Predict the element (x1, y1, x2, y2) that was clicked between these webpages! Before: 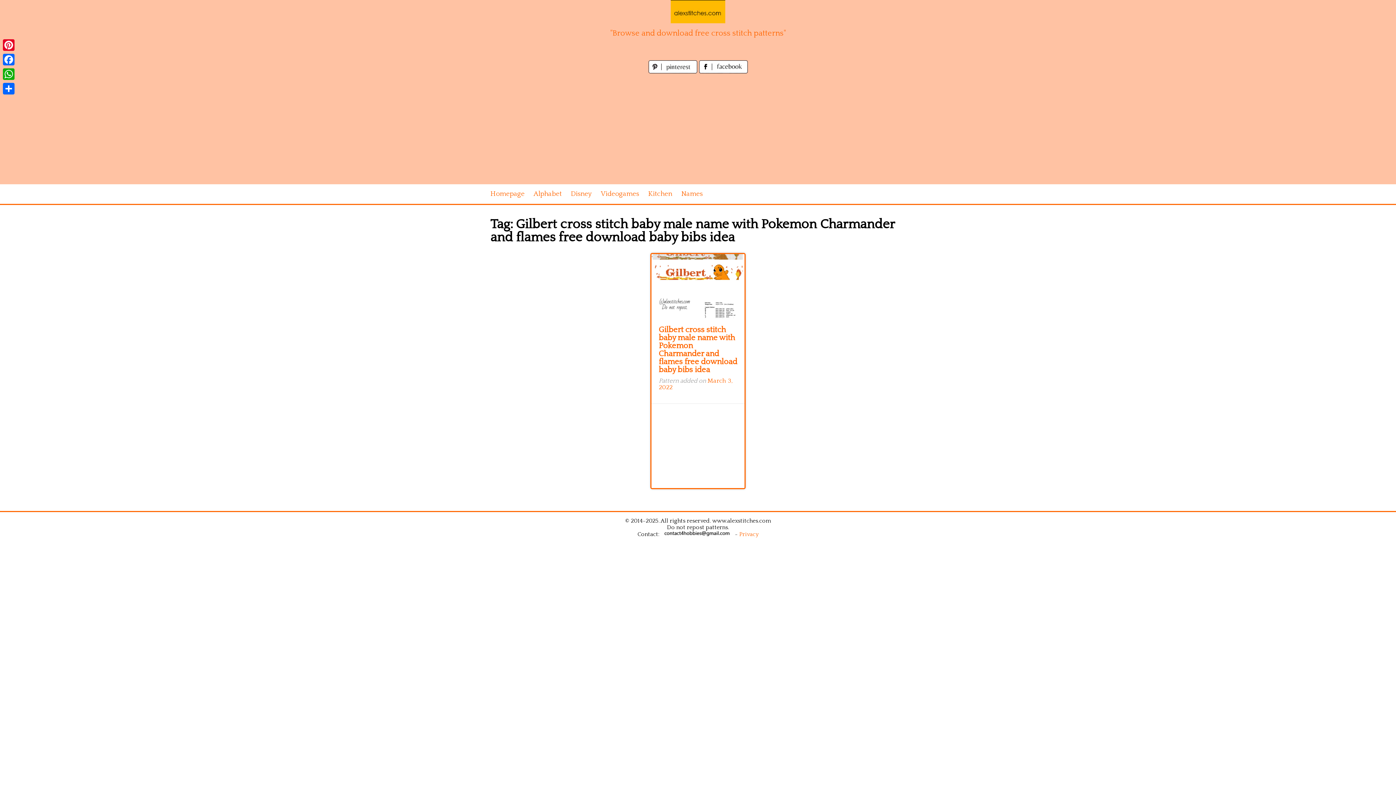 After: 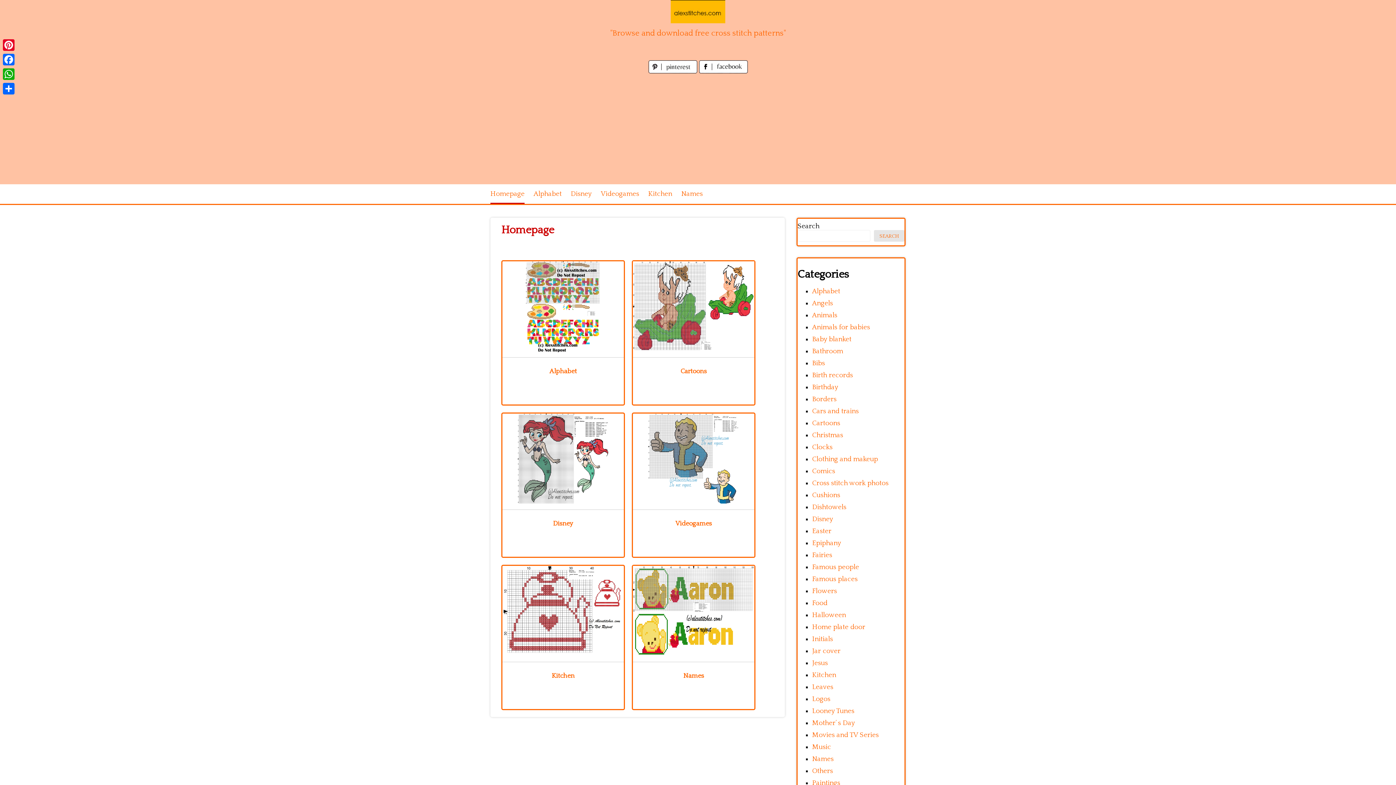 Action: bbox: (490, 184, 524, 204) label: Homepage